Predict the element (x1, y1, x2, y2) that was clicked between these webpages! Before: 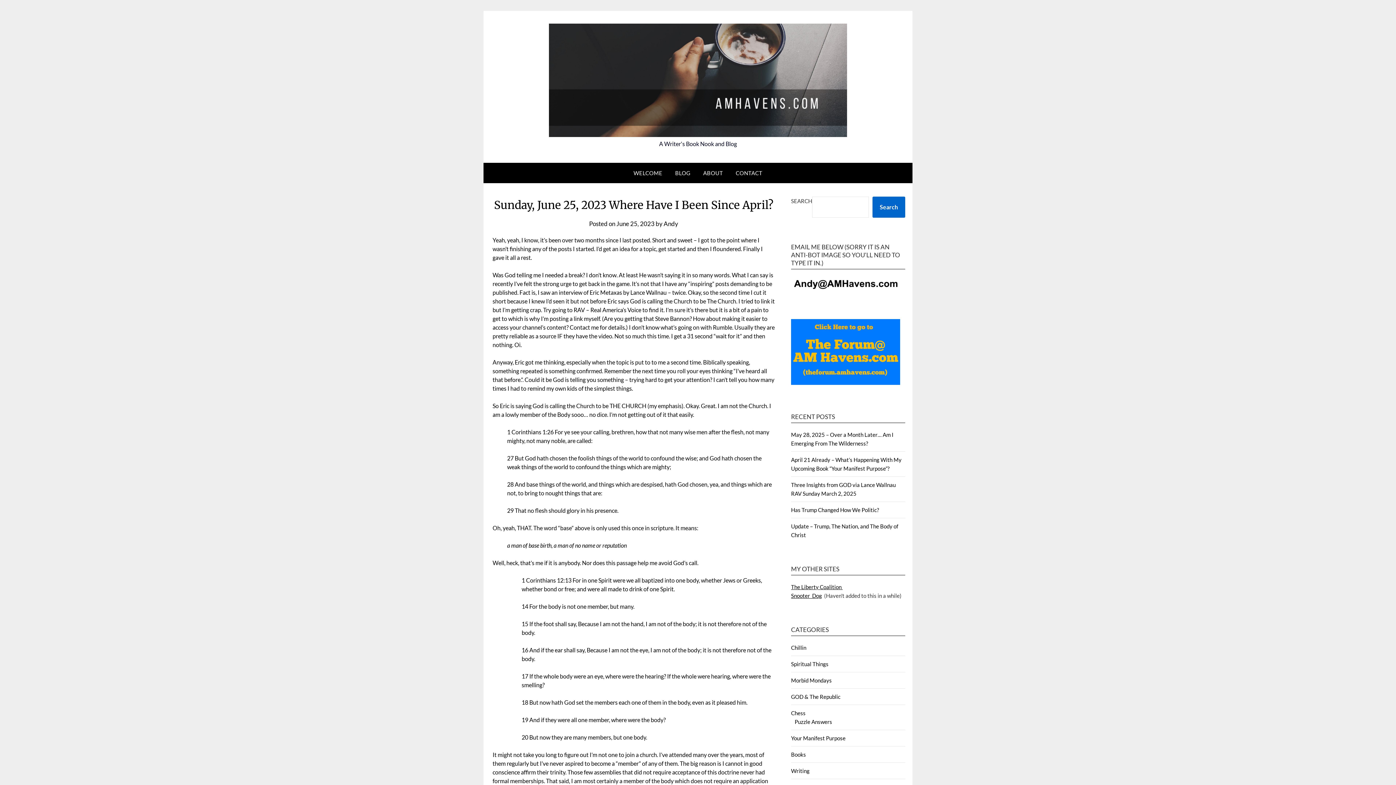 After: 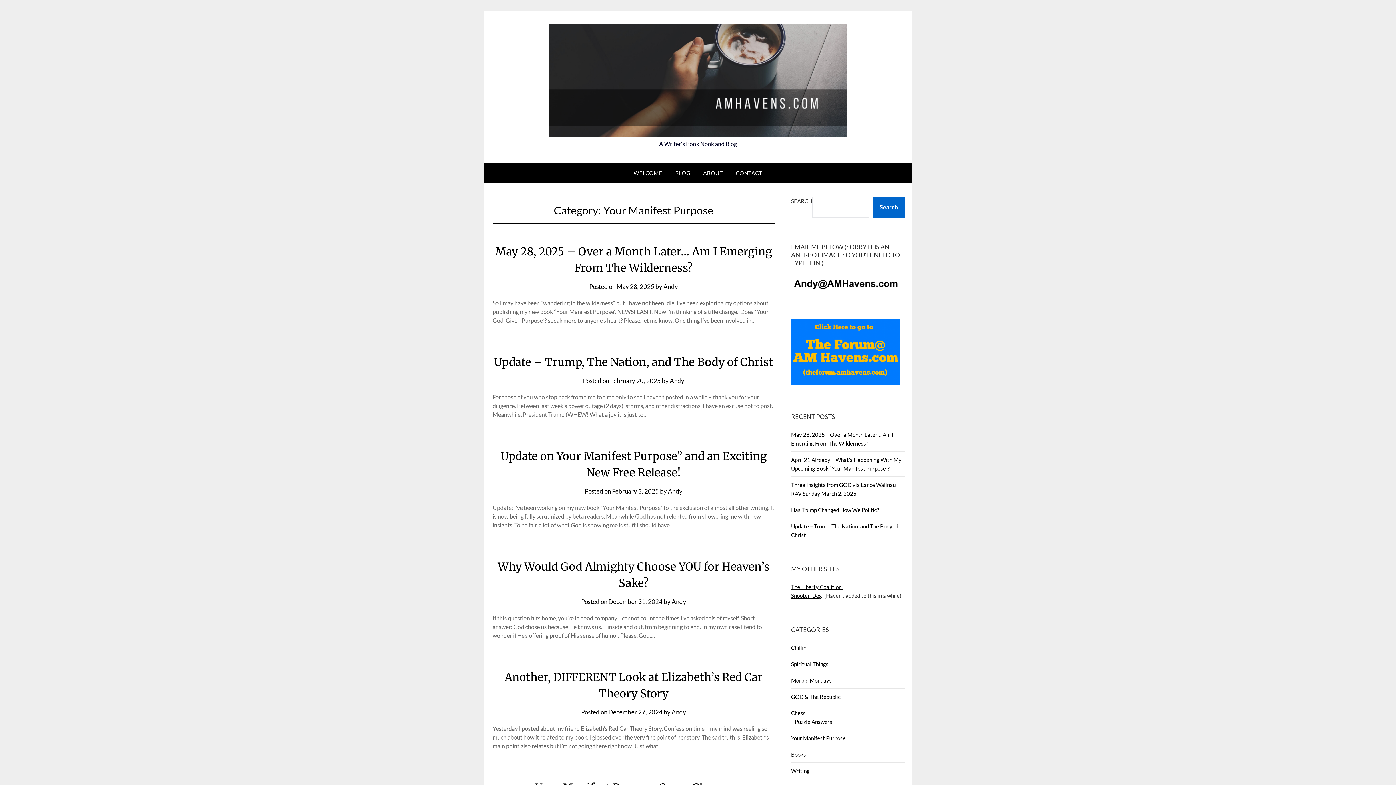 Action: label: Your Manifest Purpose bbox: (791, 735, 845, 741)